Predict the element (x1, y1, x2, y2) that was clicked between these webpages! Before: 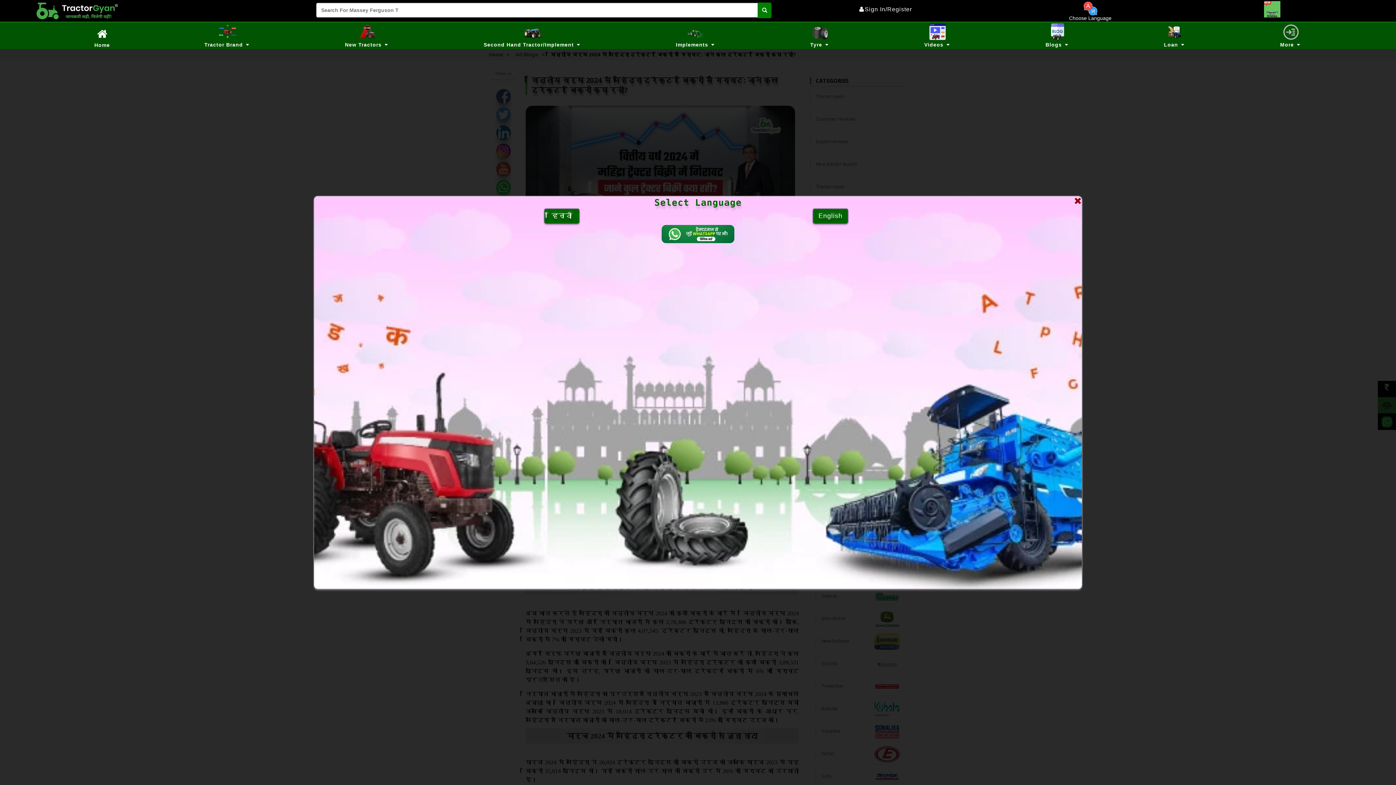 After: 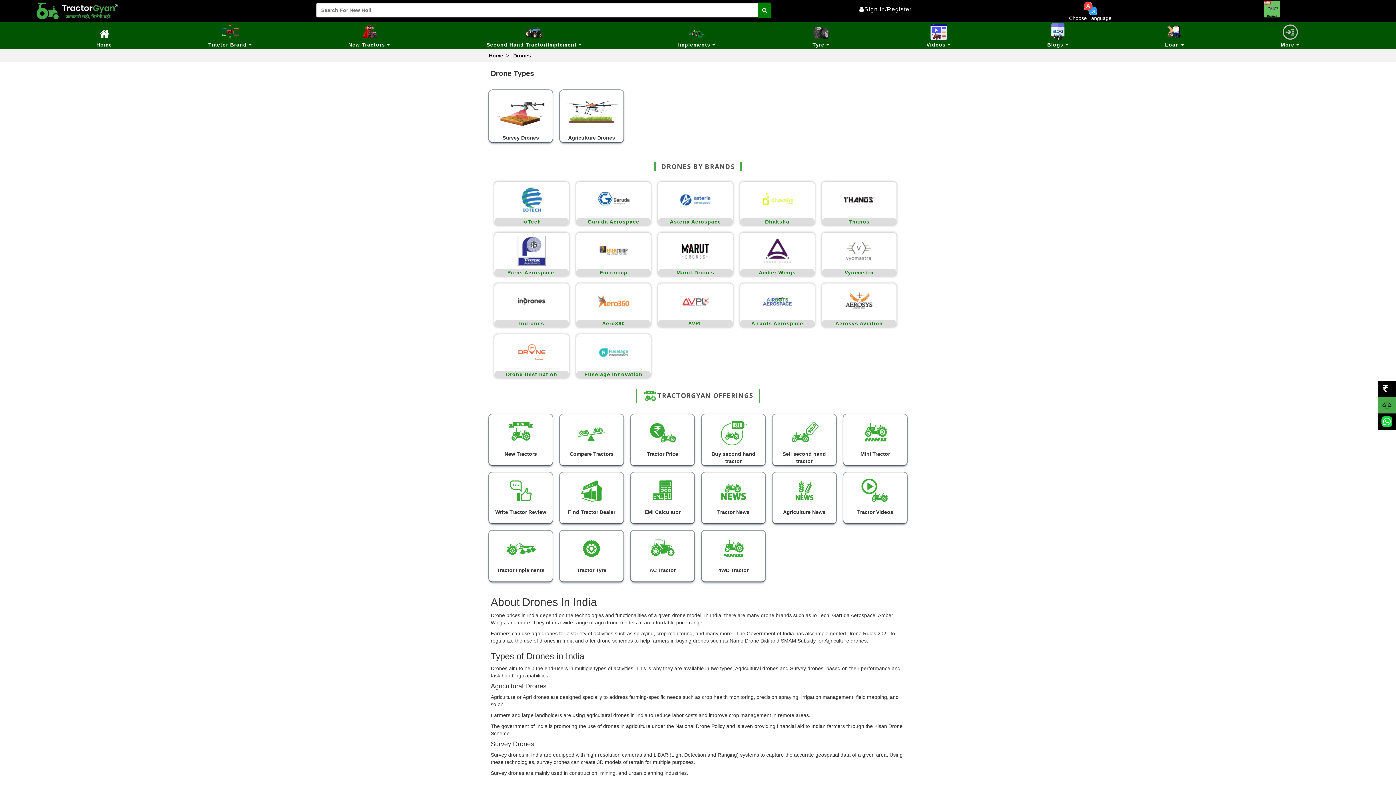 Action: bbox: (1264, 0, 1280, 17)